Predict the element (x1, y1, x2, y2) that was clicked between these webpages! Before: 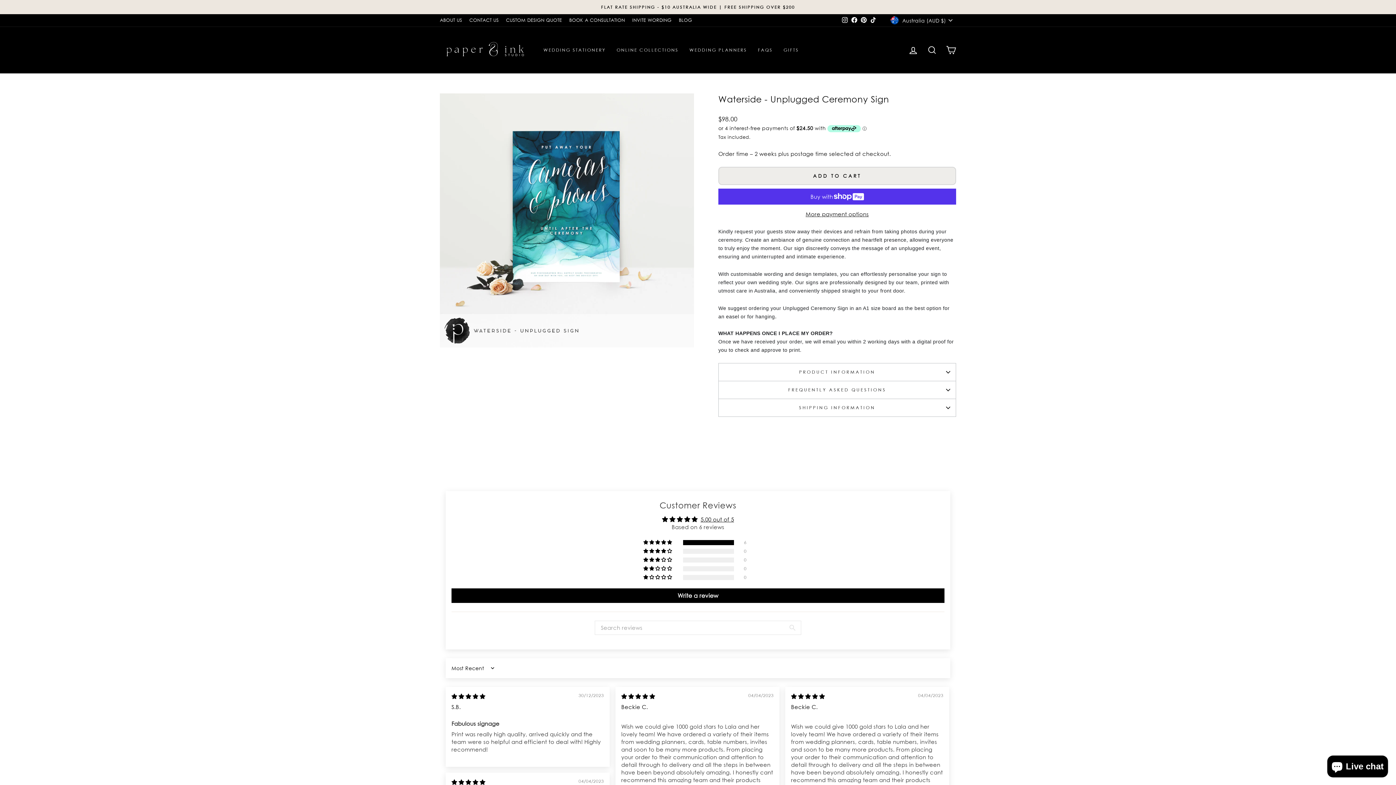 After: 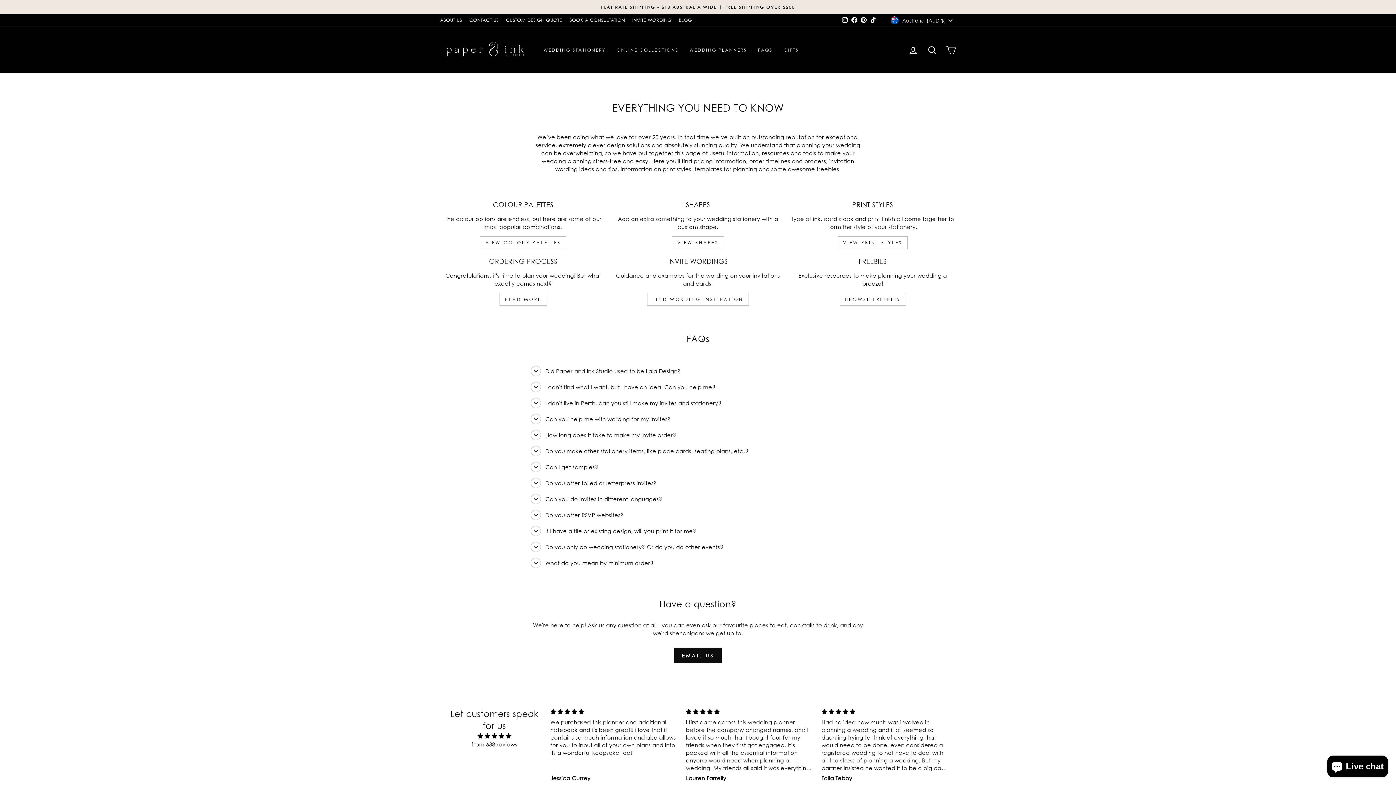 Action: bbox: (752, 44, 778, 56) label: FAQS